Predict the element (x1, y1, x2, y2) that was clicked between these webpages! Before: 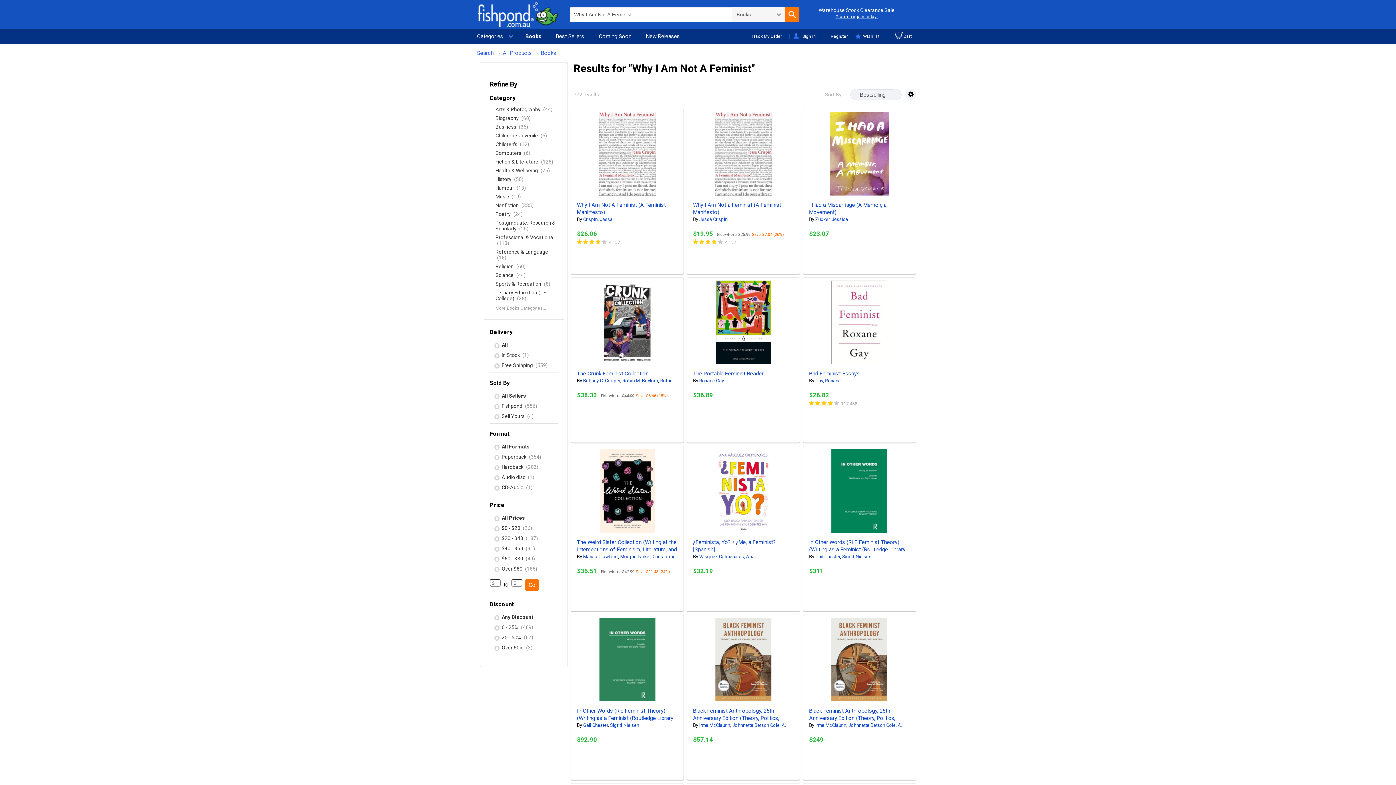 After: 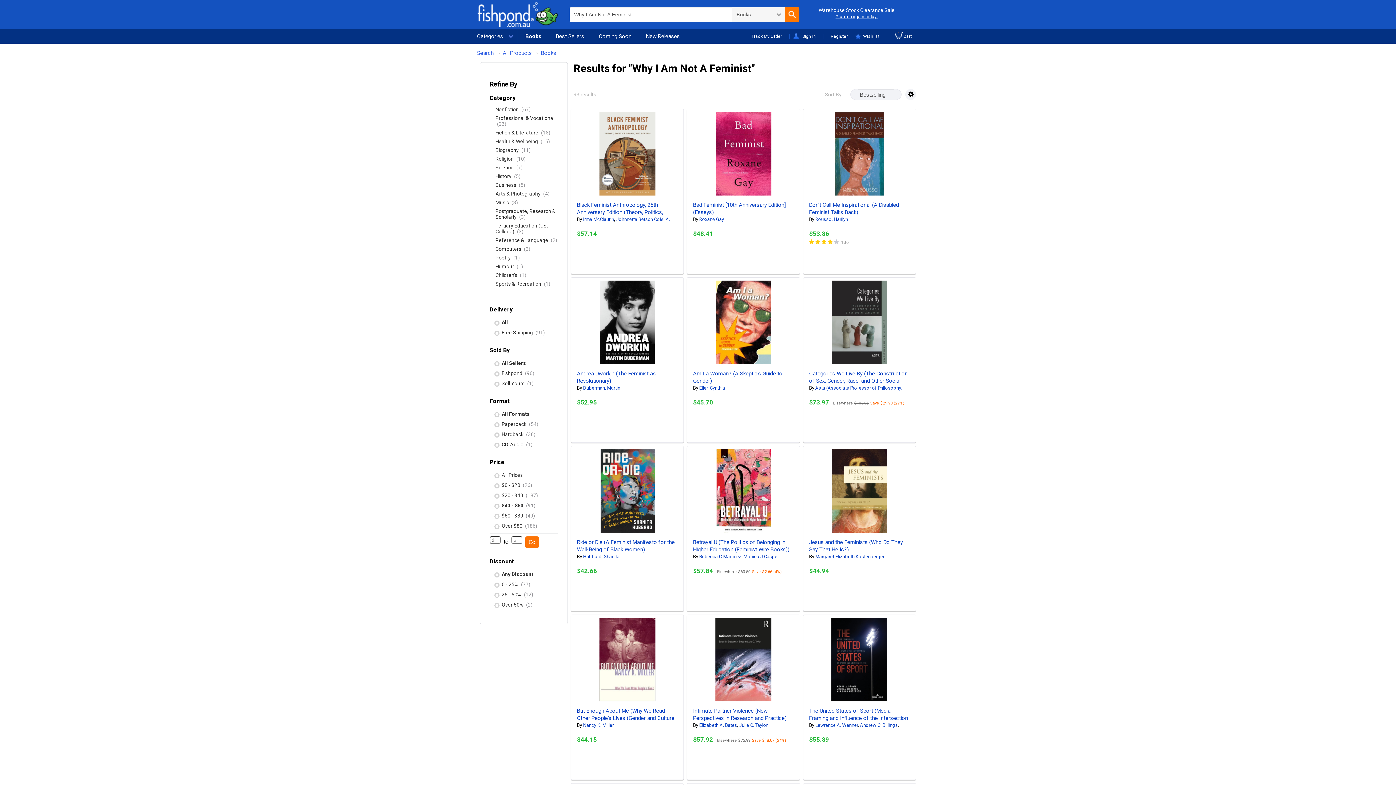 Action: bbox: (501, 545, 523, 551) label: $40 - $60